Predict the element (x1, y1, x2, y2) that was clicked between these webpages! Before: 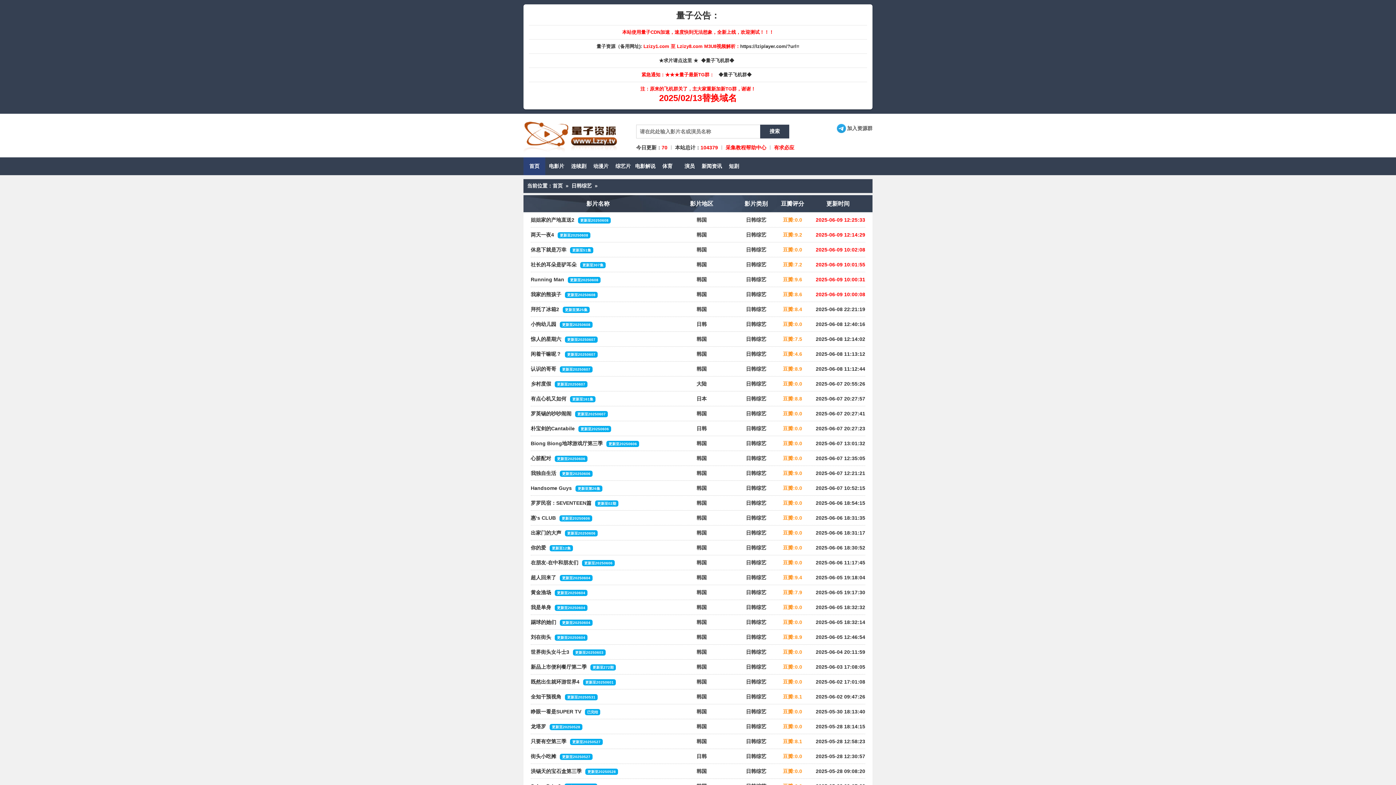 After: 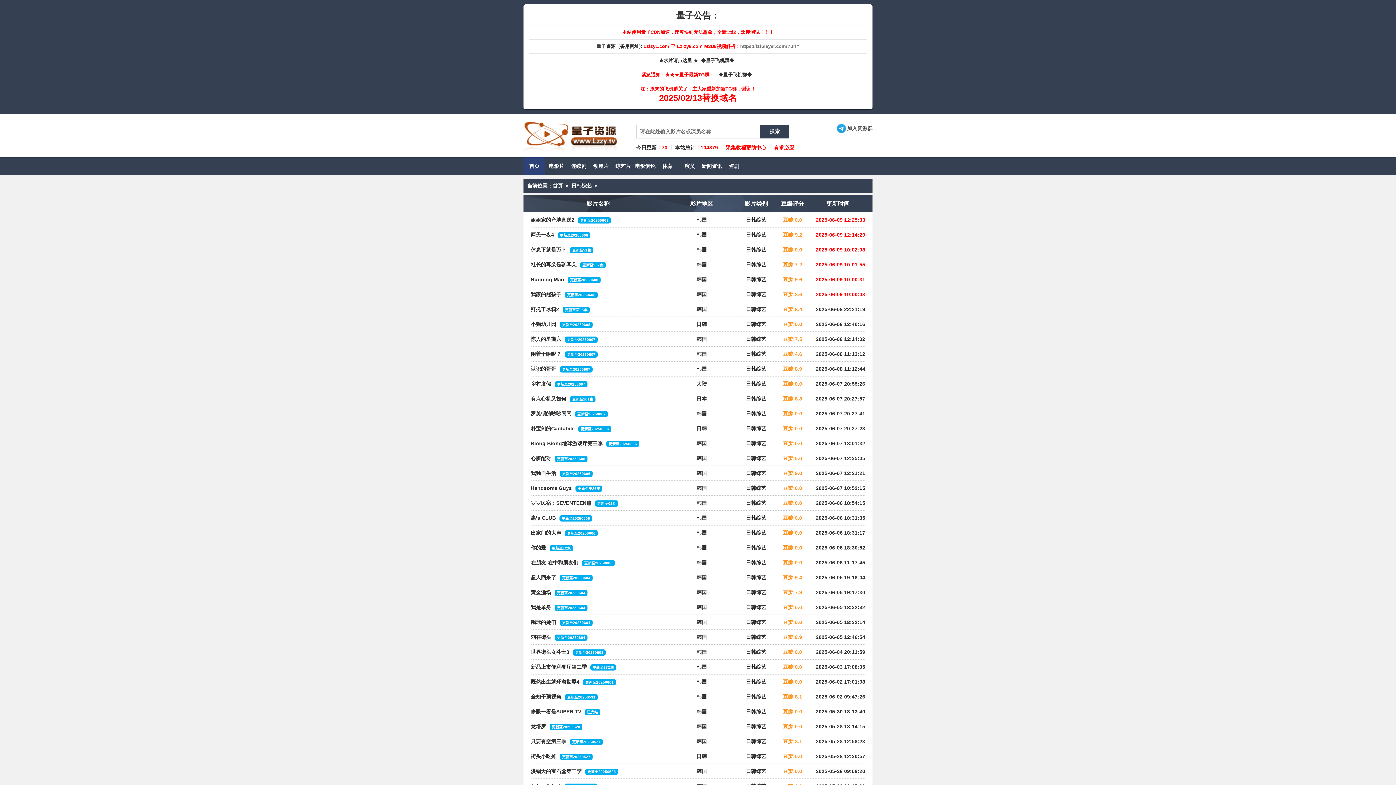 Action: label: https://lziplayer.com/?url= bbox: (740, 43, 799, 49)